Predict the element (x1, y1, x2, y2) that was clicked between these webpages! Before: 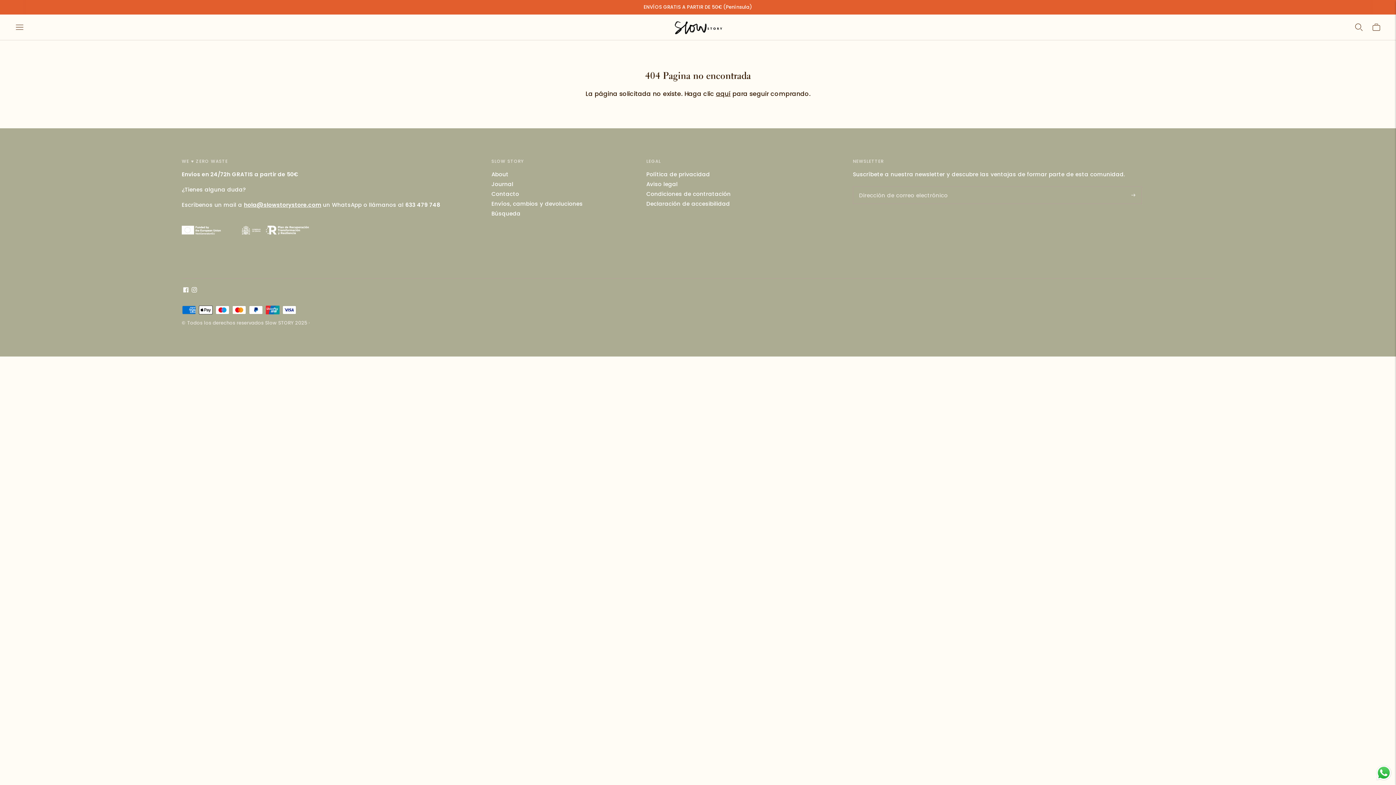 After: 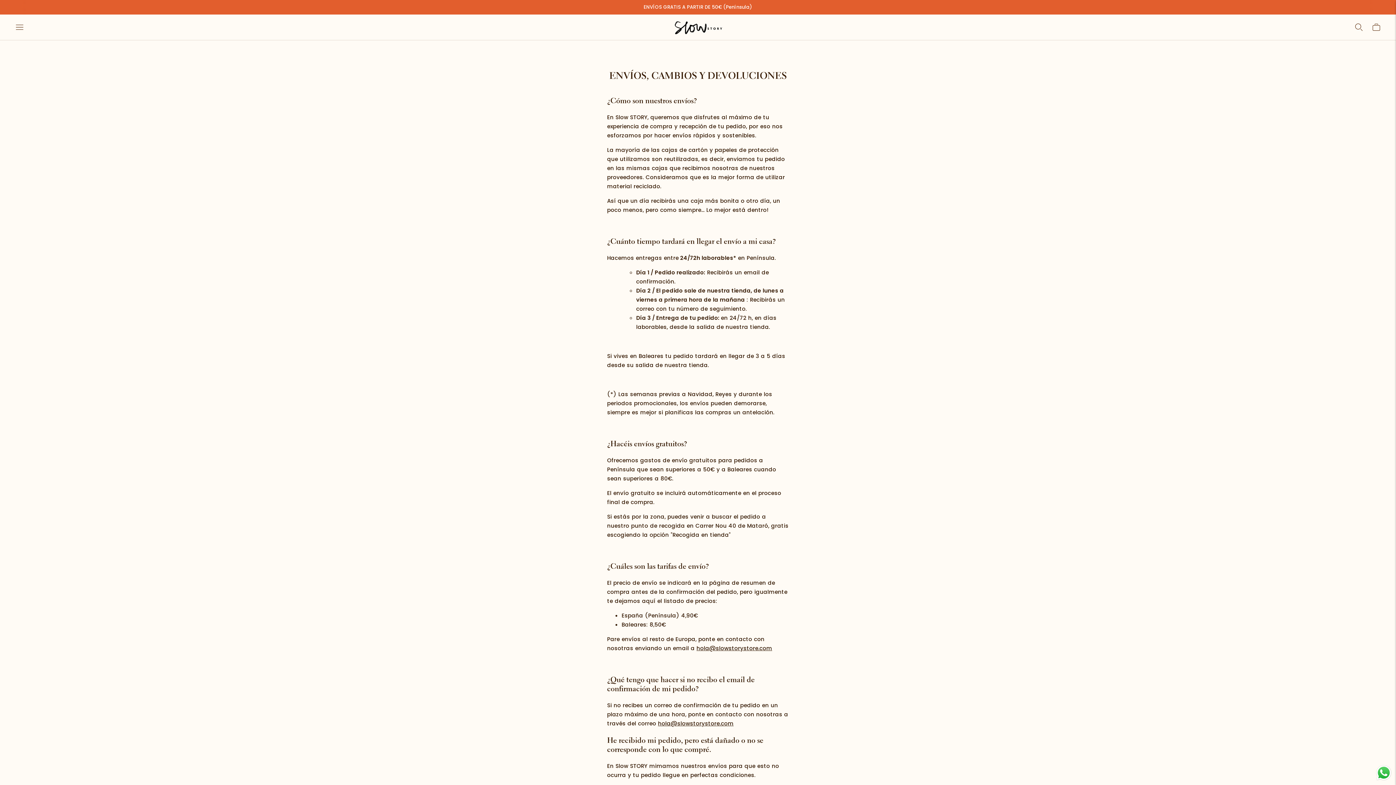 Action: label: Envíos, cambios y devoluciones bbox: (491, 200, 582, 207)